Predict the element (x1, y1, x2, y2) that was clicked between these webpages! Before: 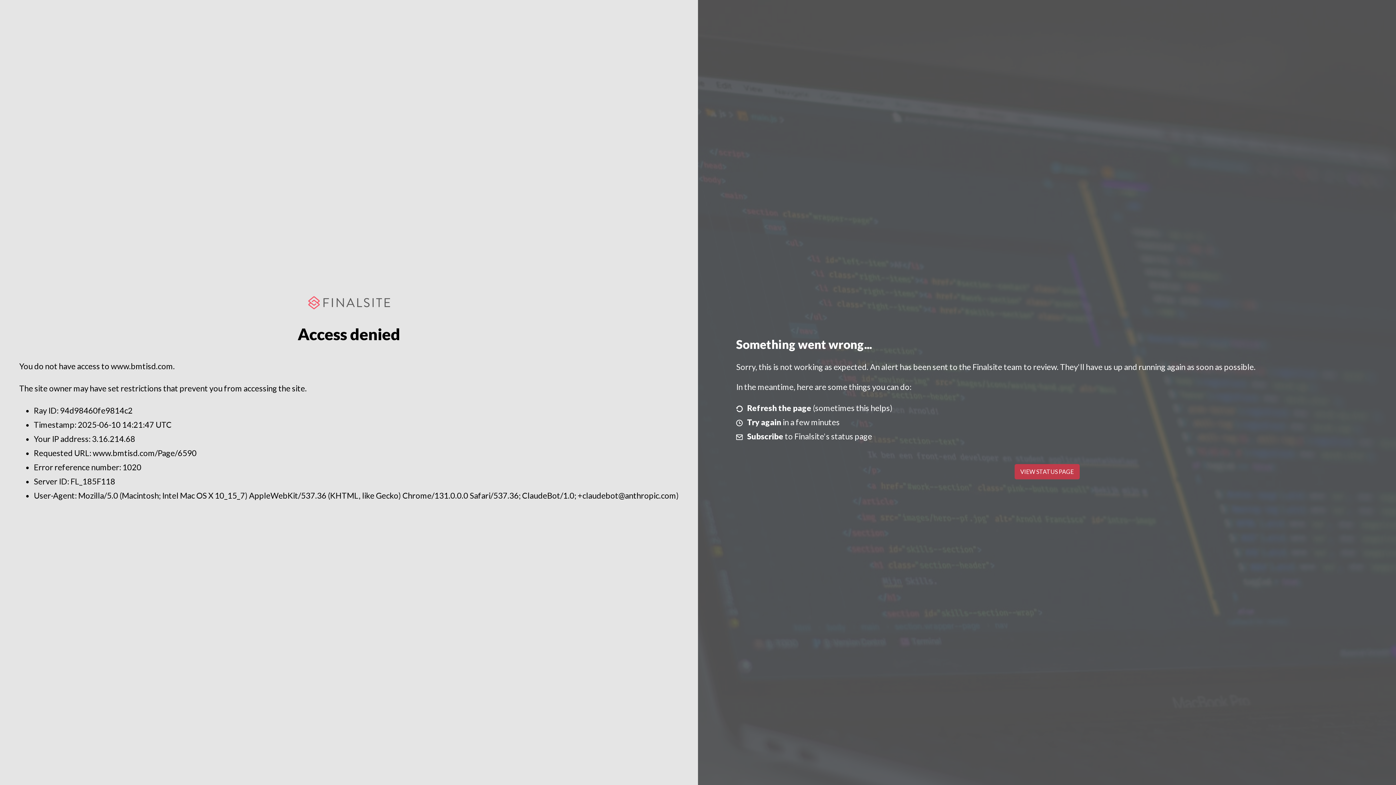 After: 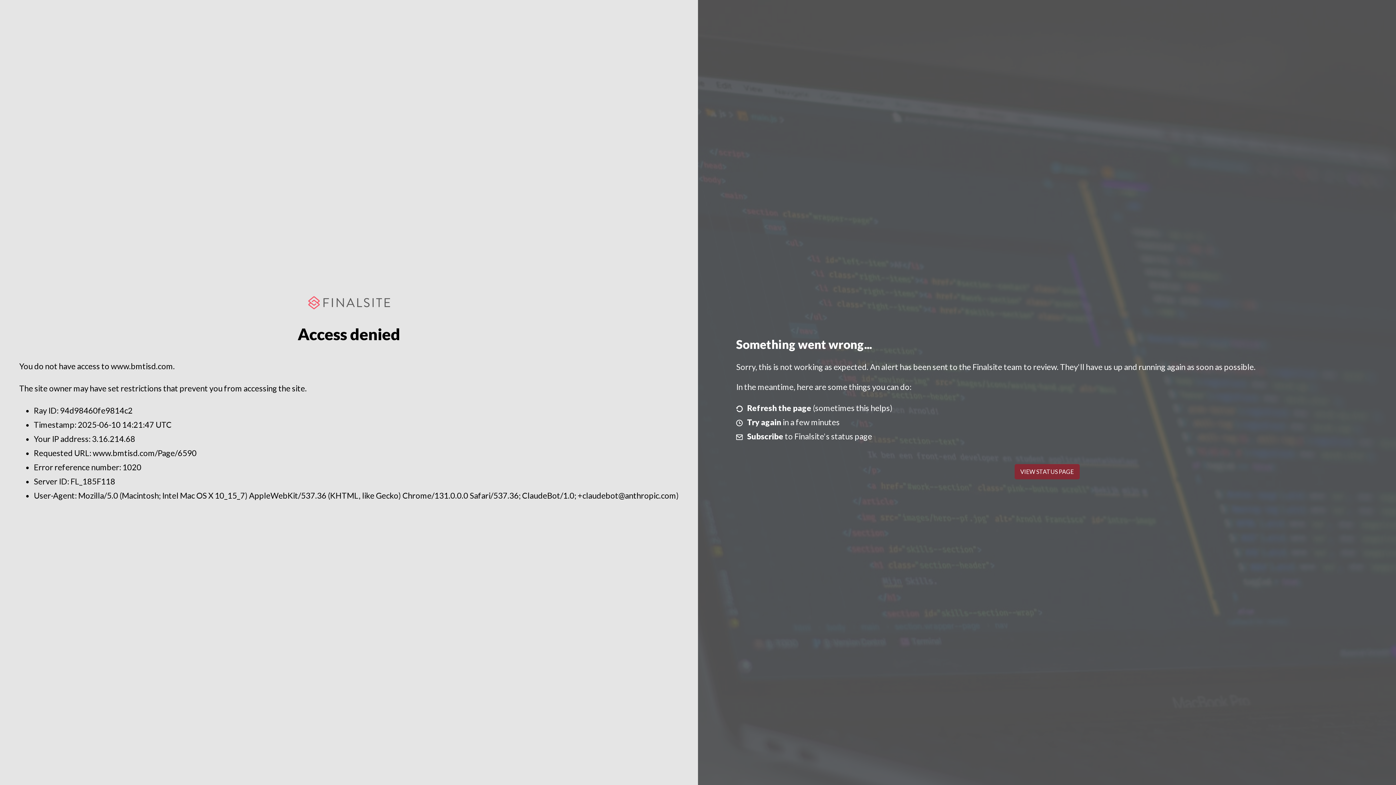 Action: label: VIEW STATUS PAGE bbox: (1014, 464, 1079, 479)